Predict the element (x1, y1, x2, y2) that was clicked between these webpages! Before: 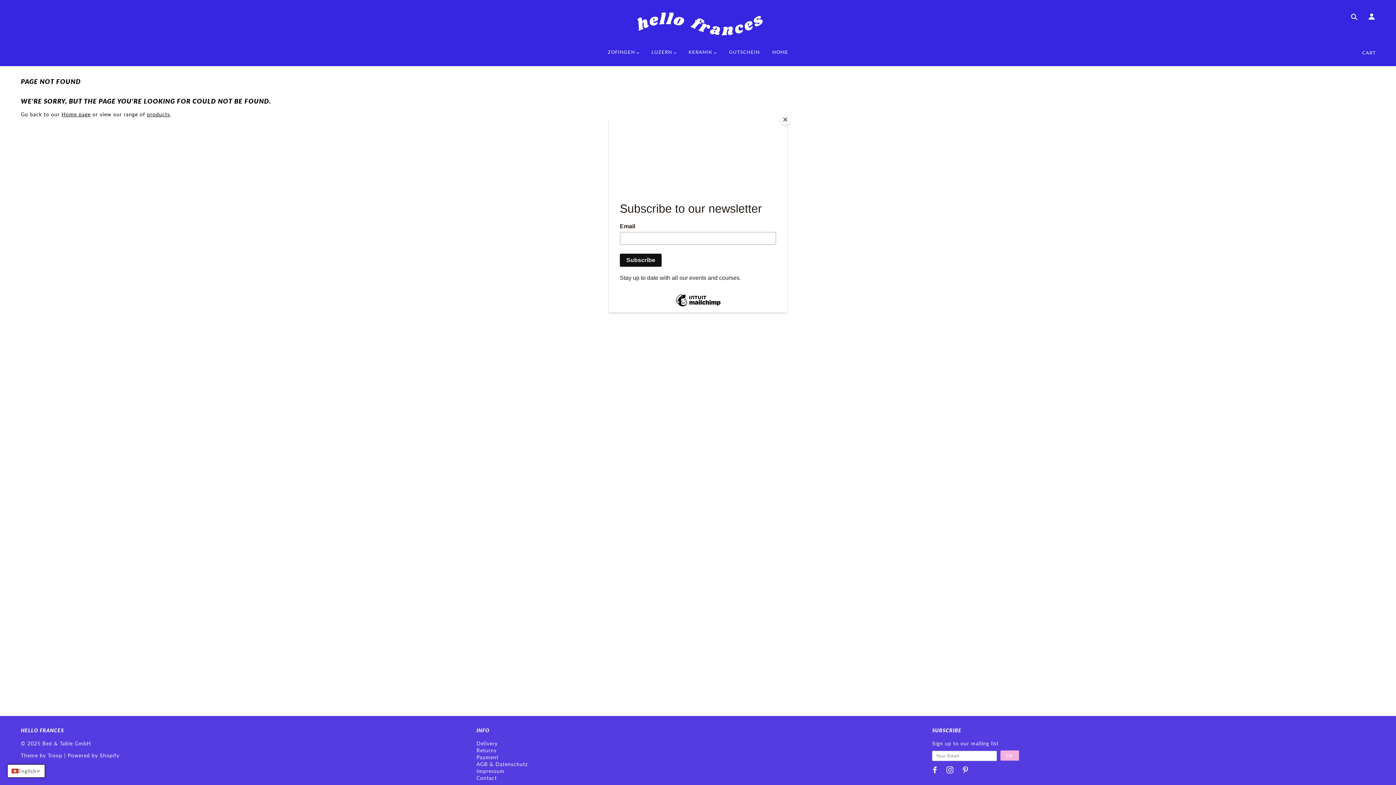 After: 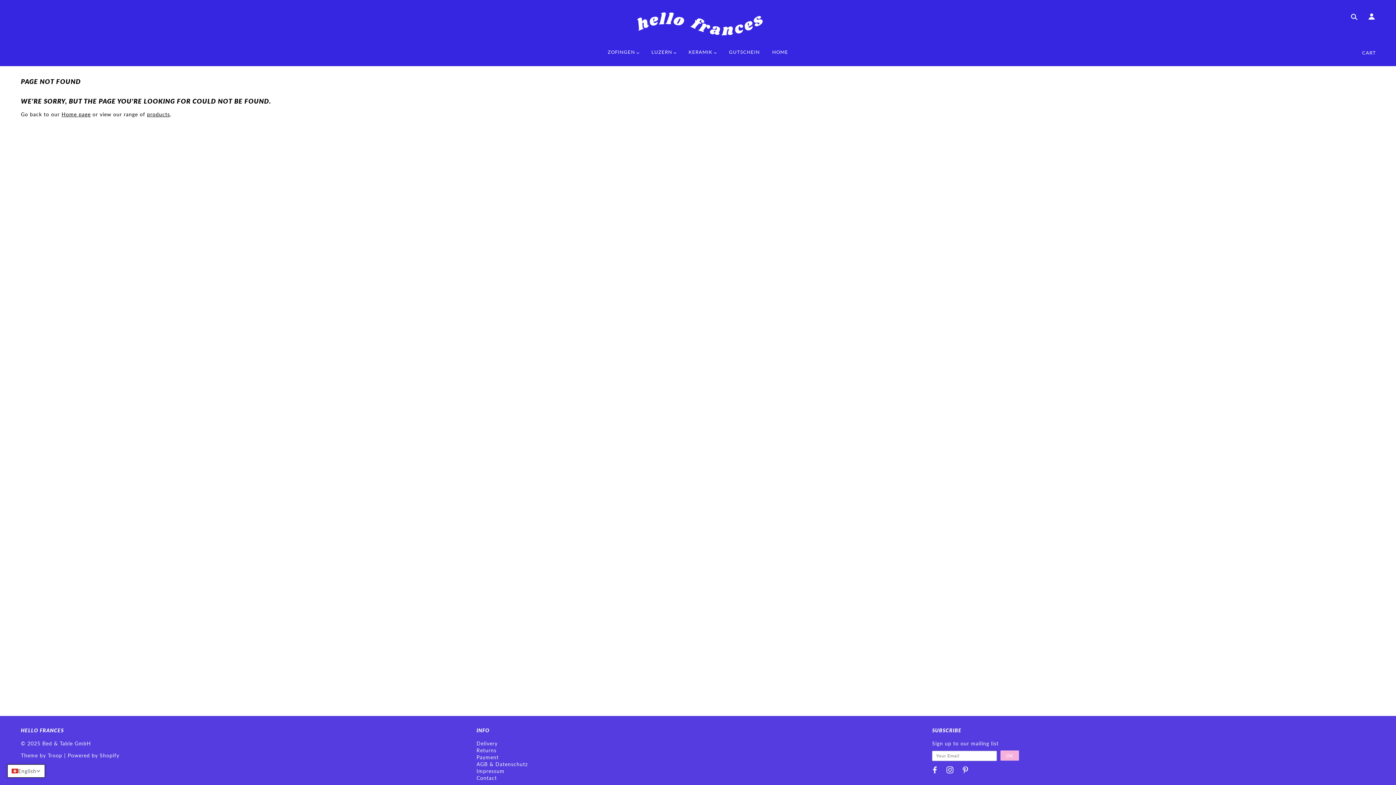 Action: bbox: (780, 114, 790, 125) label: Close